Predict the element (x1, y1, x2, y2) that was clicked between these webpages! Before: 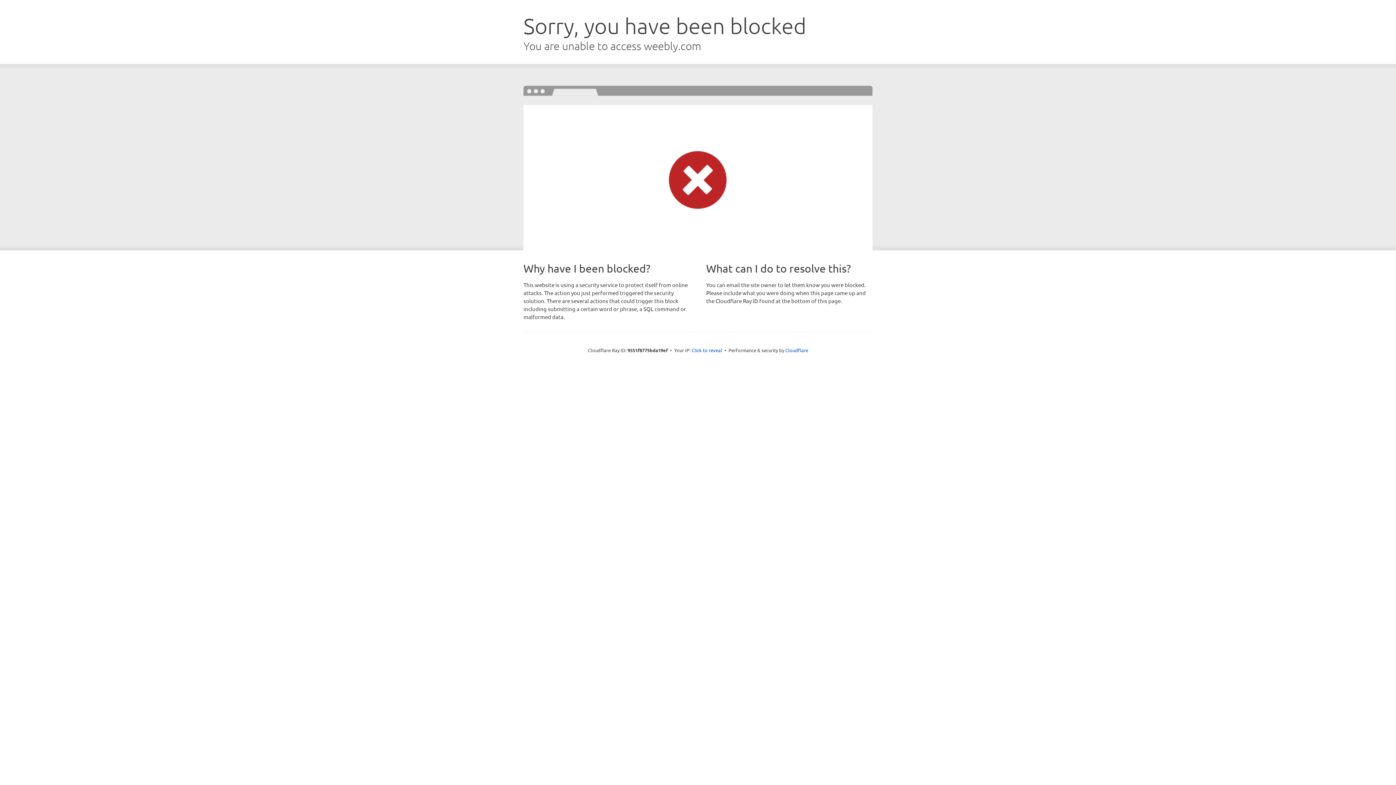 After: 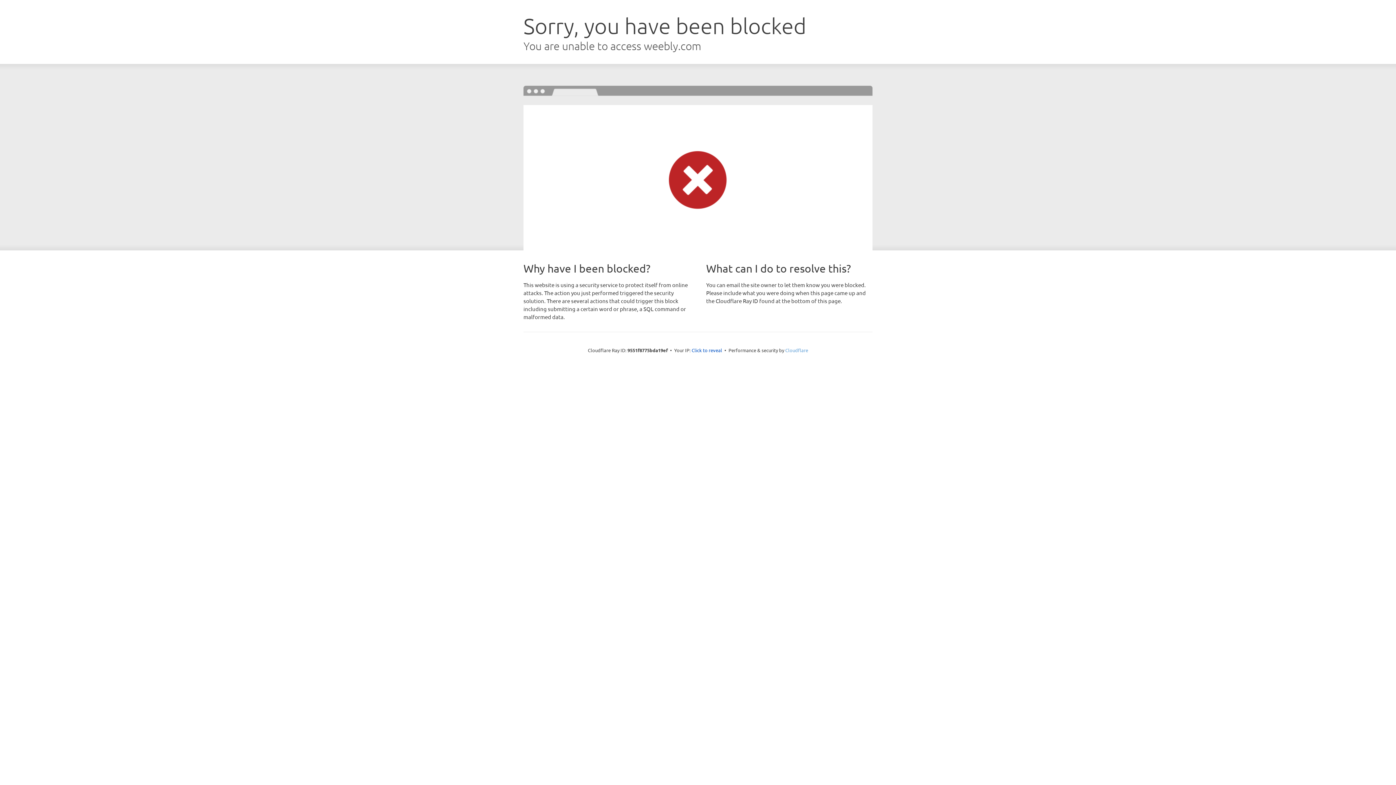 Action: bbox: (785, 347, 808, 353) label: Cloudflare